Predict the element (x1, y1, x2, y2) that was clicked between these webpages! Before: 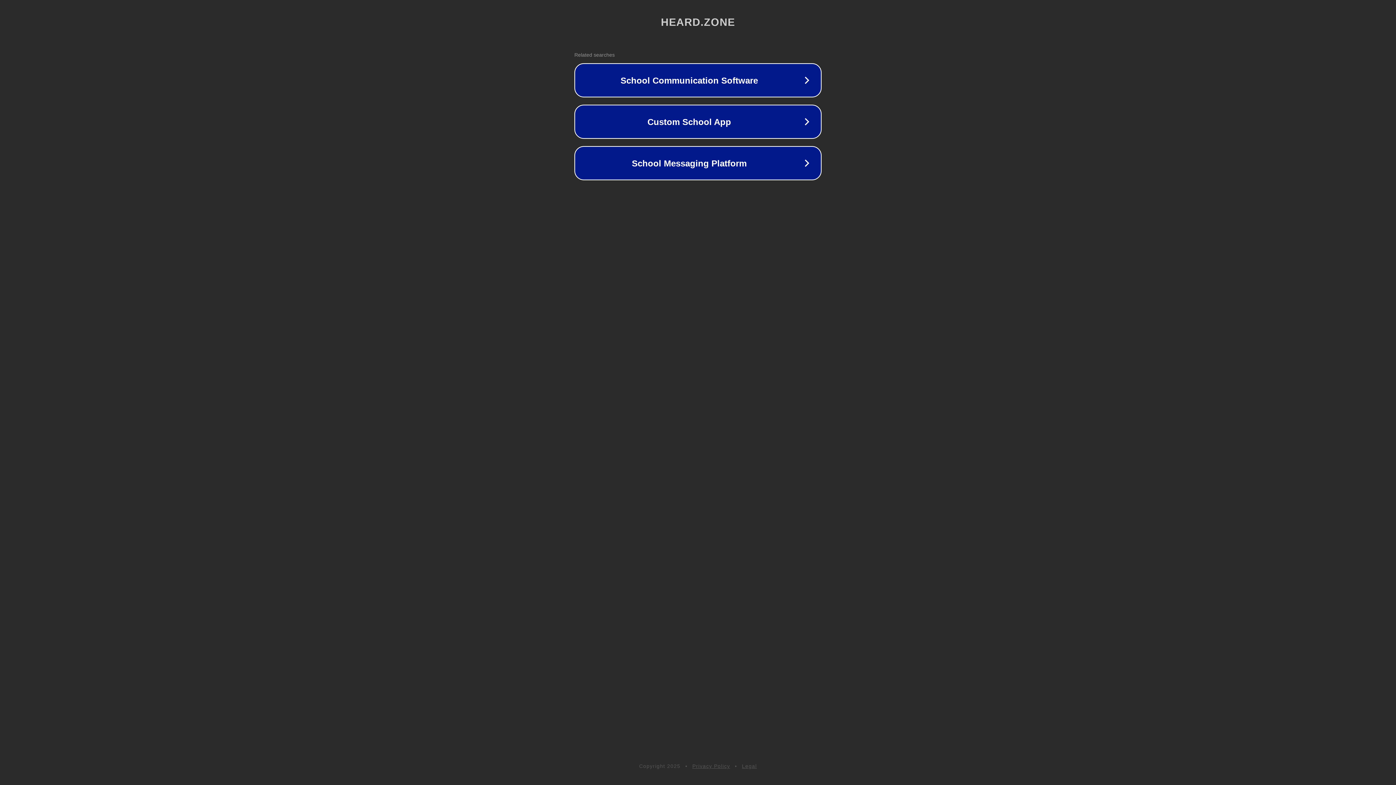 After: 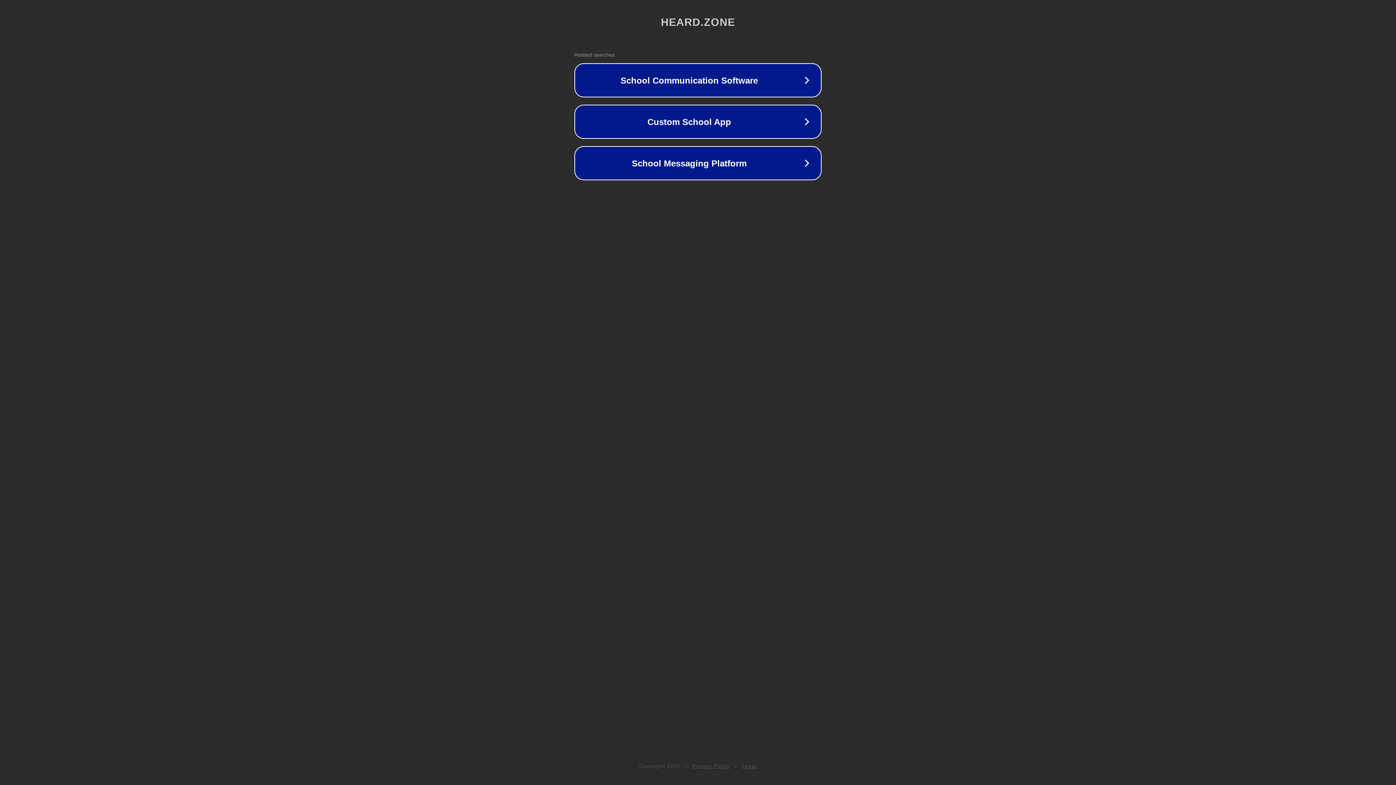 Action: label: Legal bbox: (742, 763, 757, 769)